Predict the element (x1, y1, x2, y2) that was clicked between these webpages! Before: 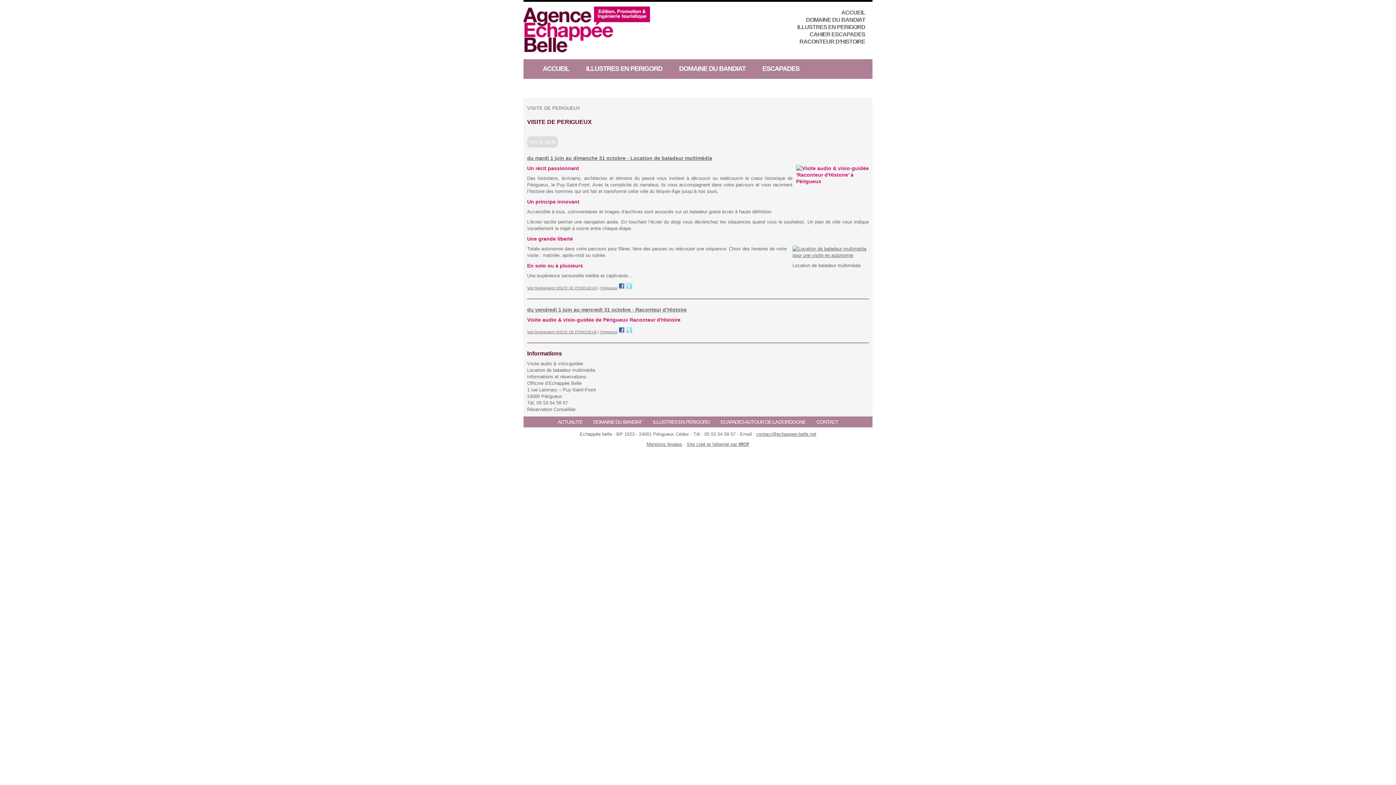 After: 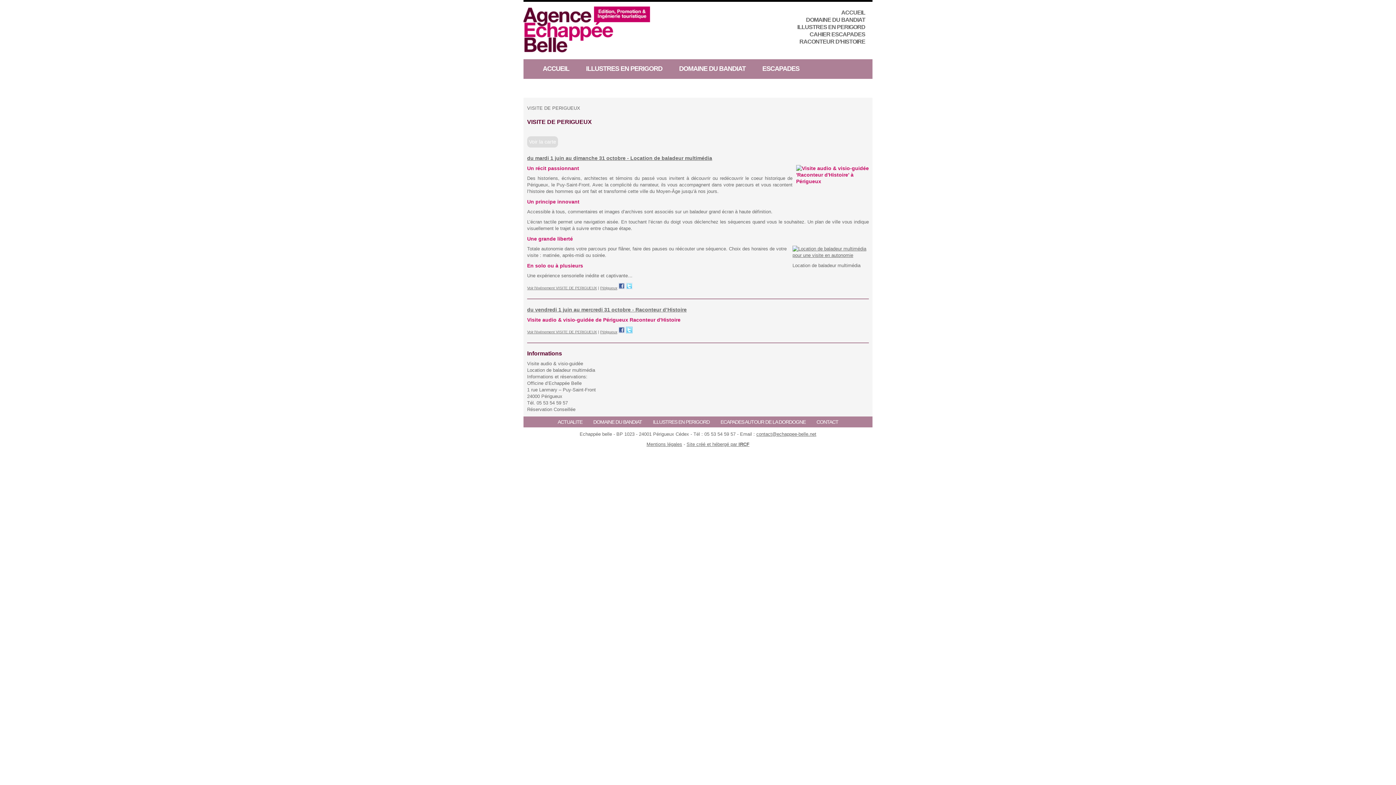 Action: bbox: (626, 326, 632, 333)